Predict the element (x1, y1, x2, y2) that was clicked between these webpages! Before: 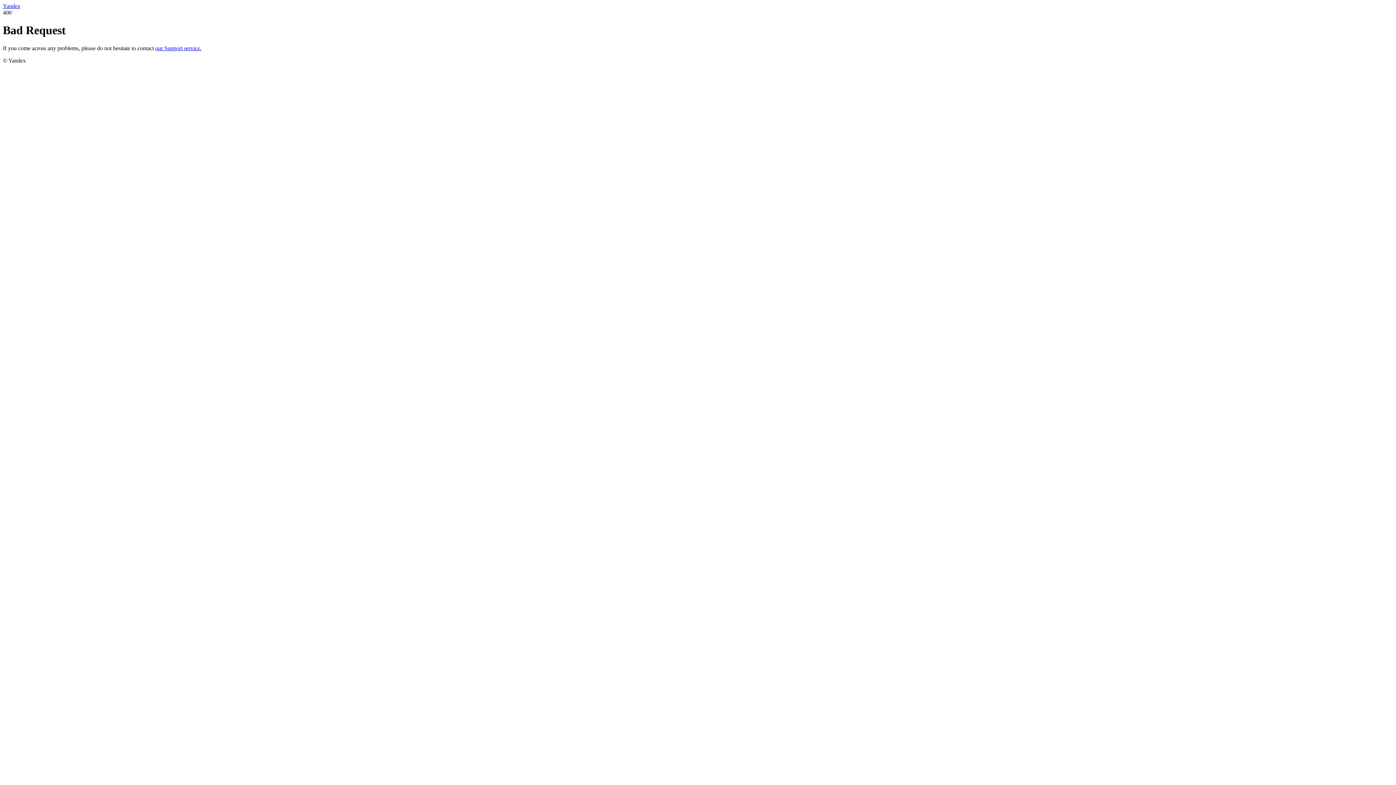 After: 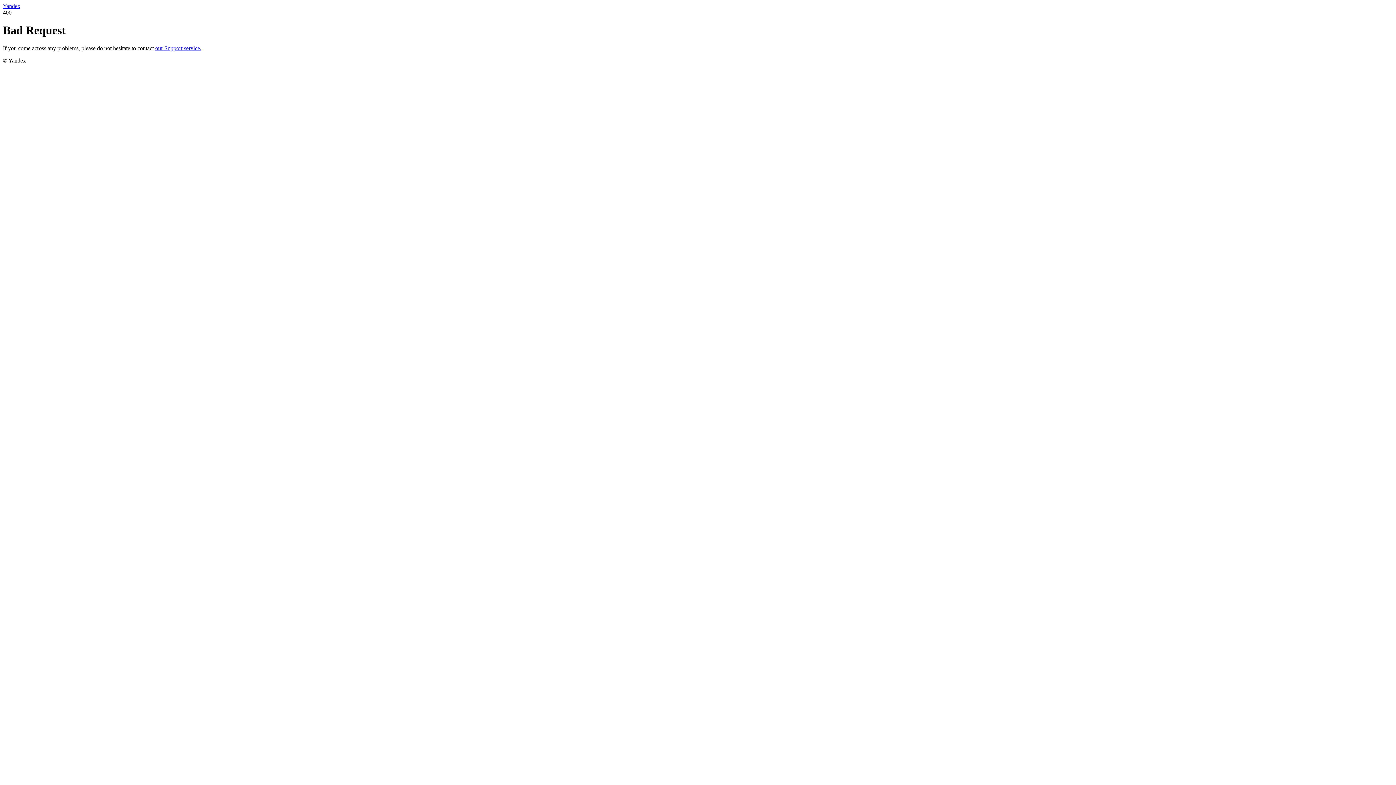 Action: bbox: (2, 2, 20, 9) label: Yandex